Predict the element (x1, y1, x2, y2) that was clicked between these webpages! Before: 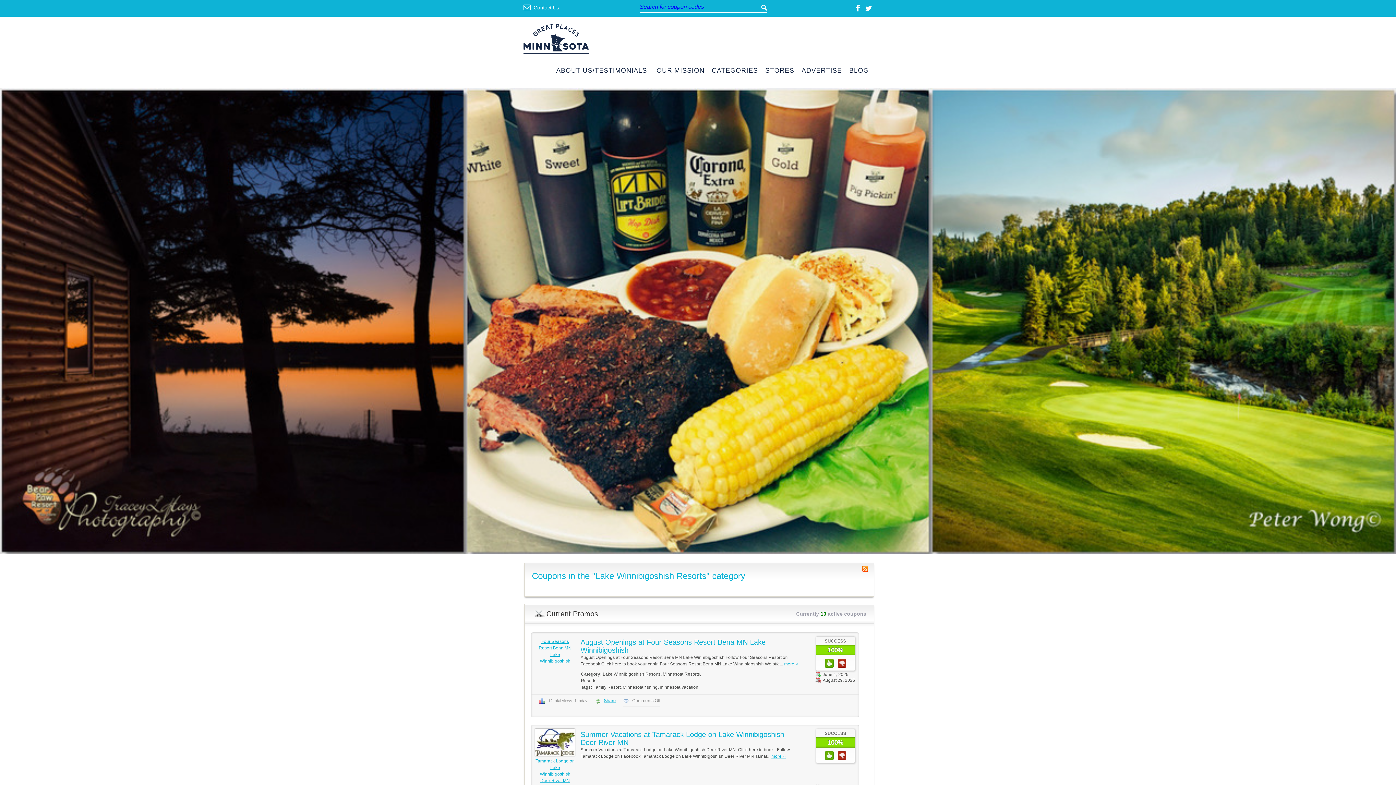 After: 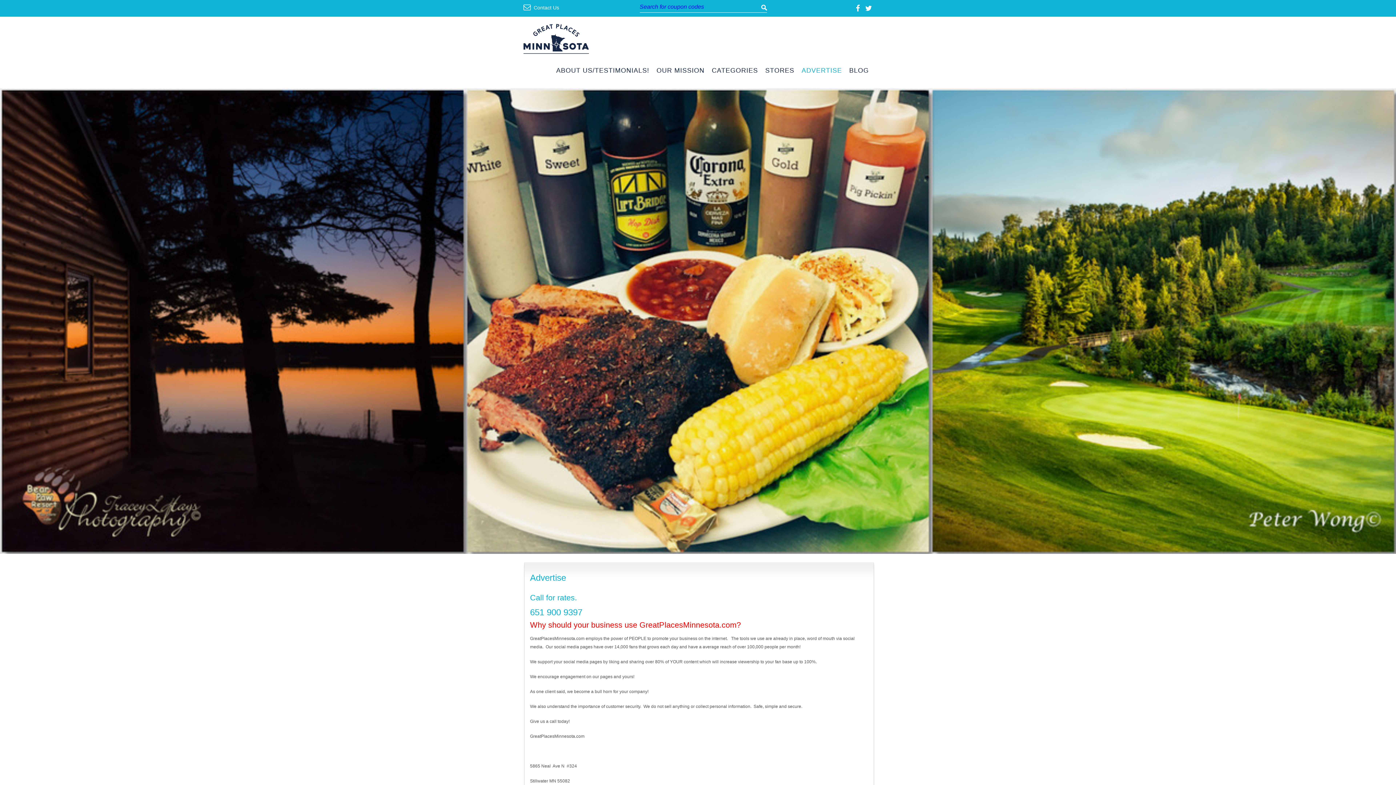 Action: bbox: (801, 68, 842, 73) label: ADVERTISE